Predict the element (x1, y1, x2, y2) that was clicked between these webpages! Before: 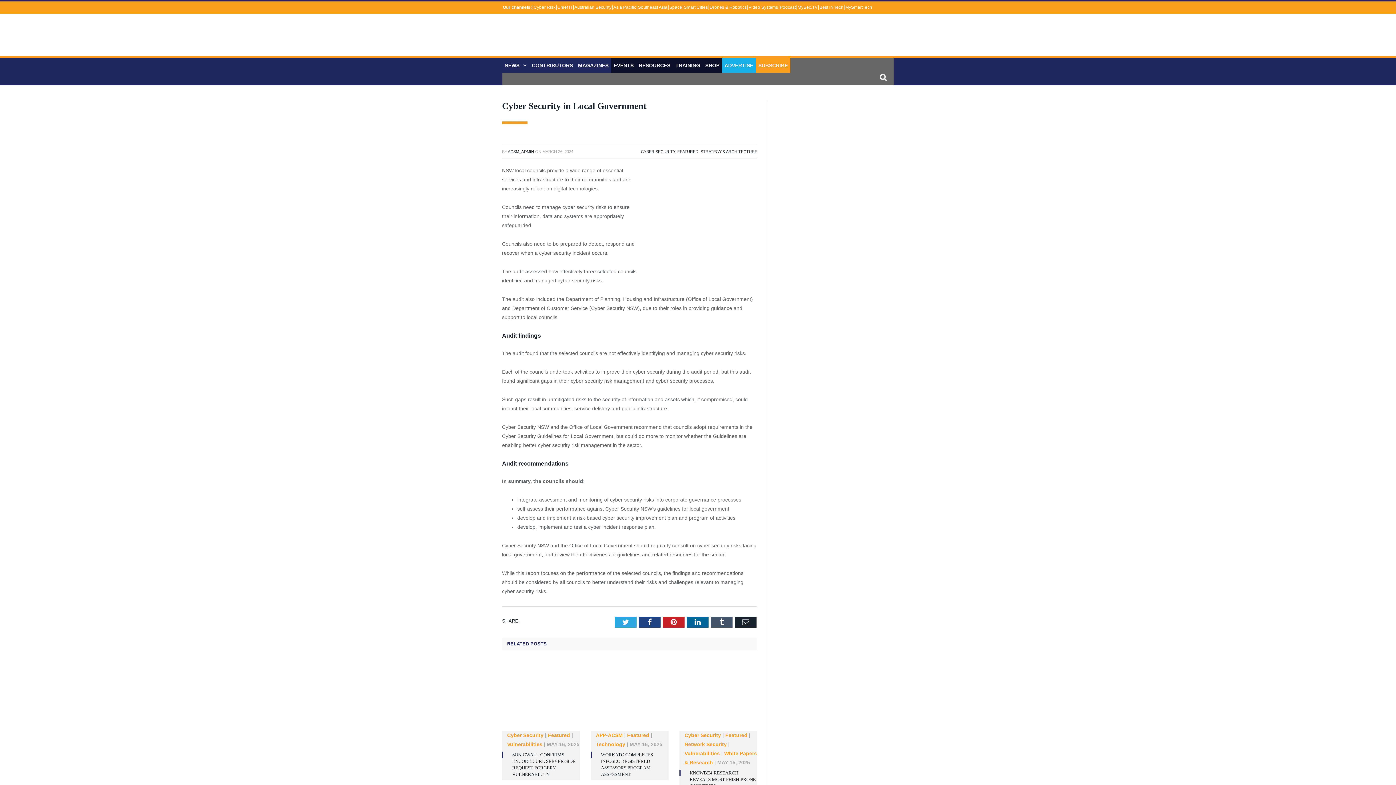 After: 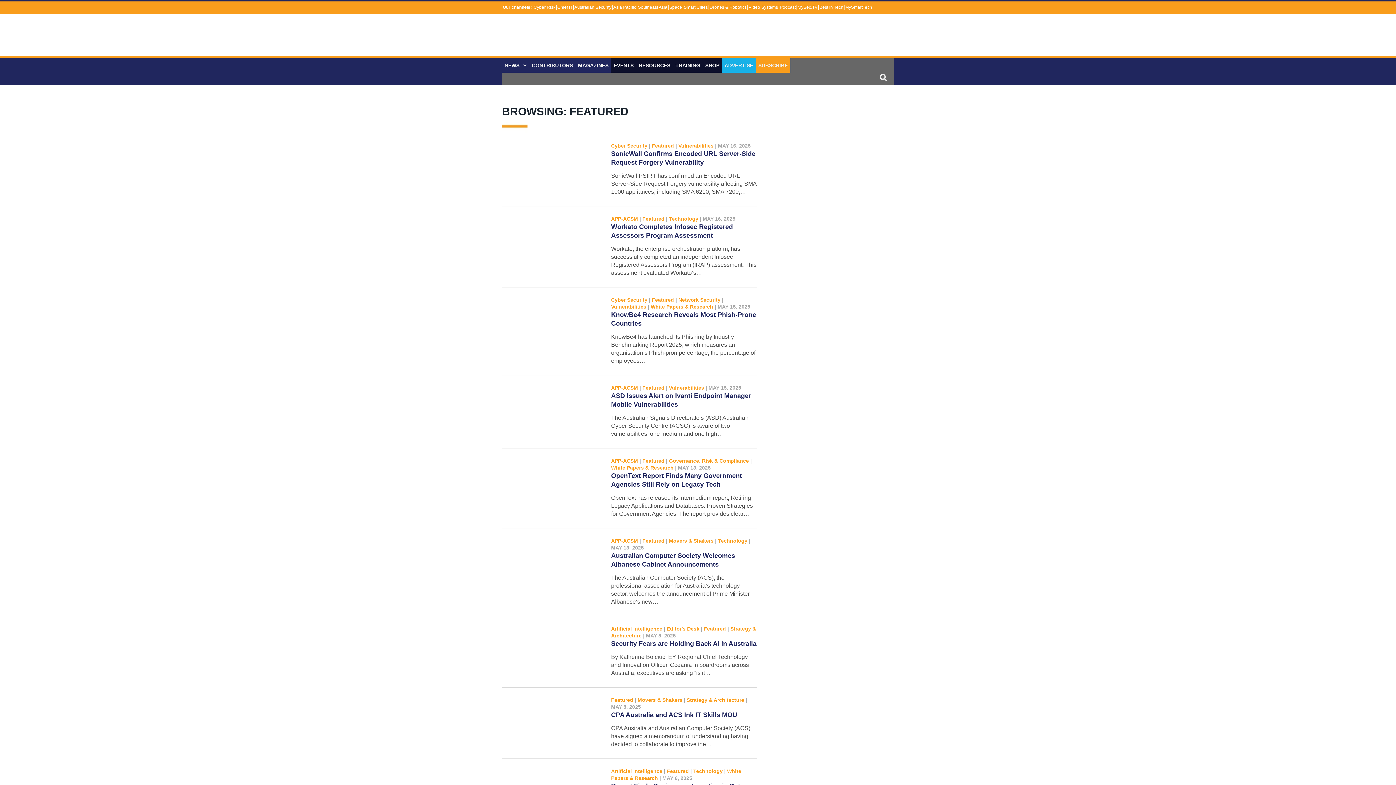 Action: label: Featured bbox: (627, 732, 649, 738)